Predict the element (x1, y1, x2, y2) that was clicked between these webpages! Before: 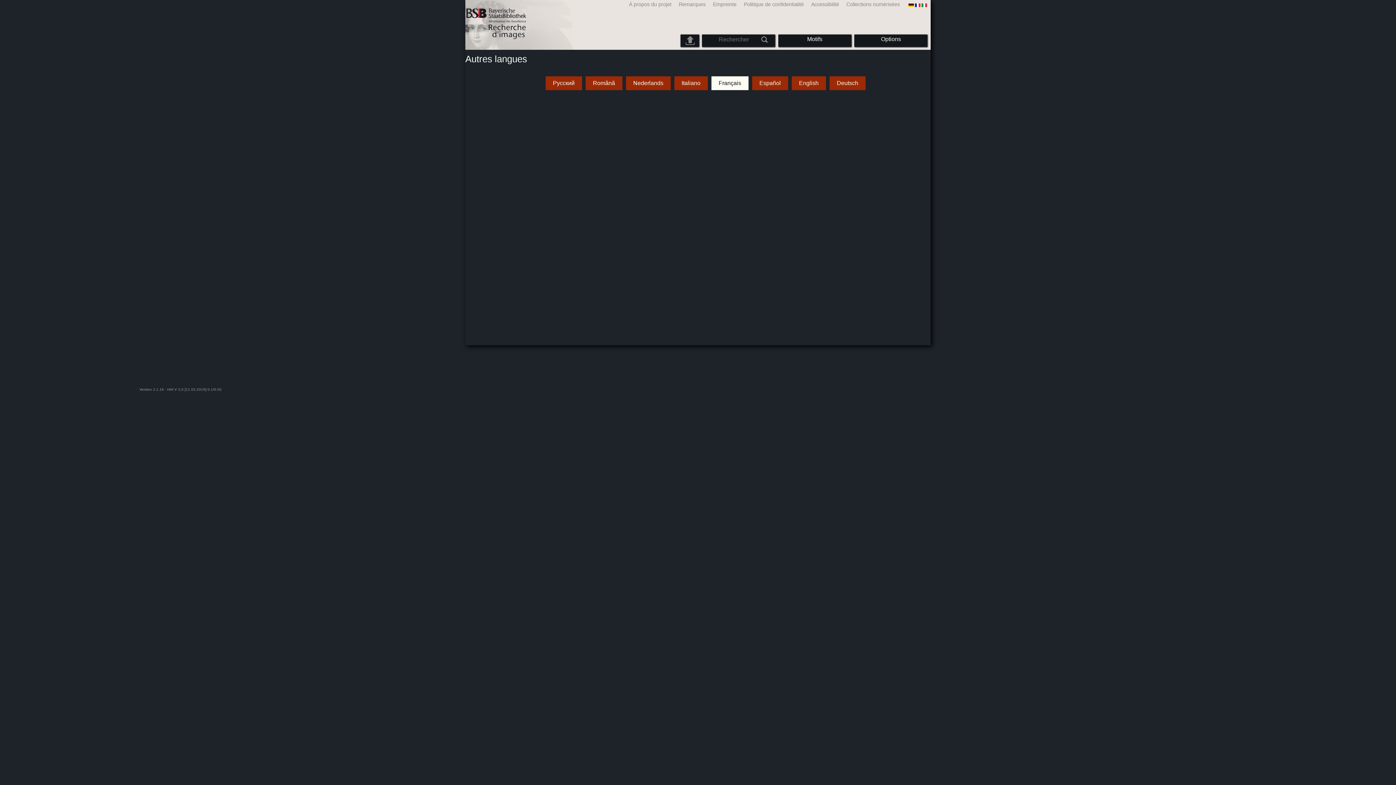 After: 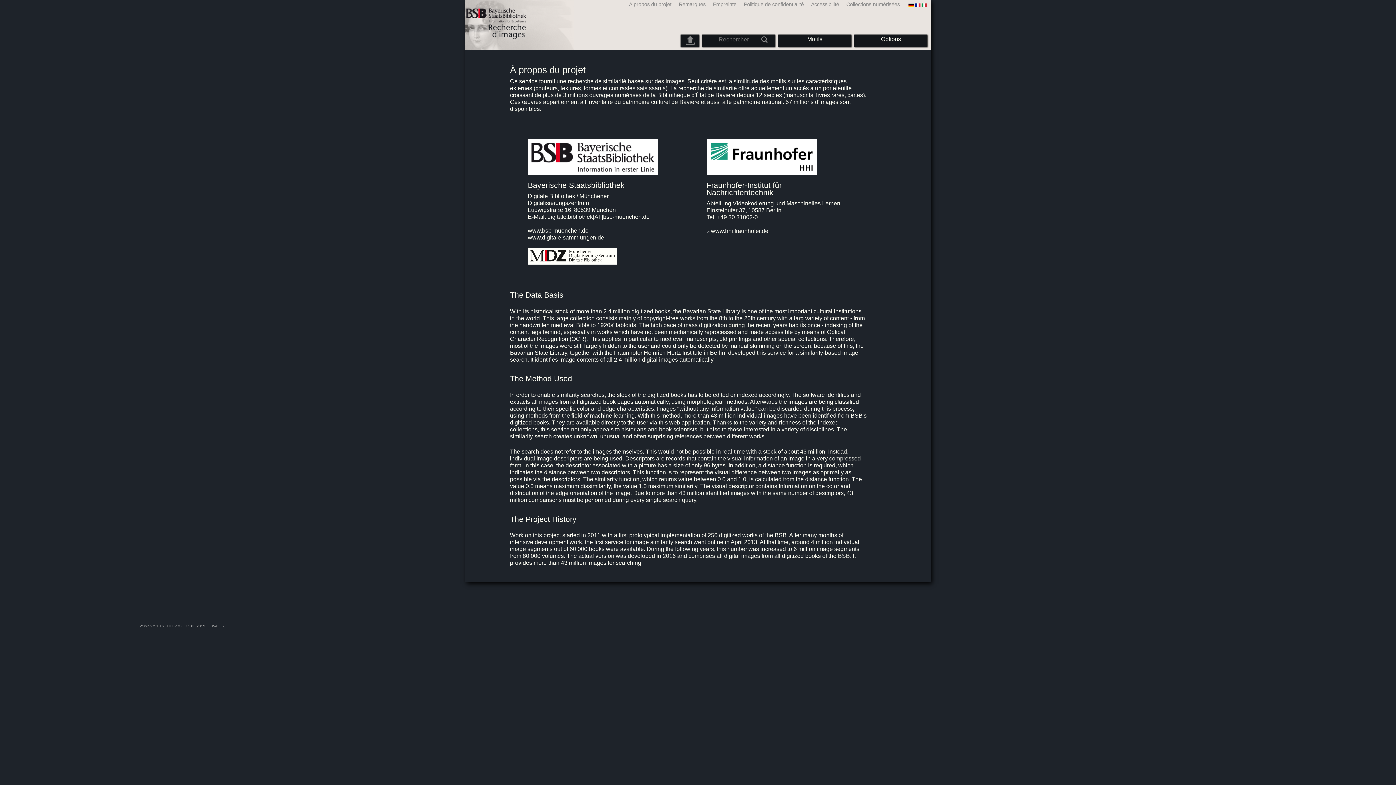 Action: bbox: (623, 1, 673, 7) label: À propos du projet